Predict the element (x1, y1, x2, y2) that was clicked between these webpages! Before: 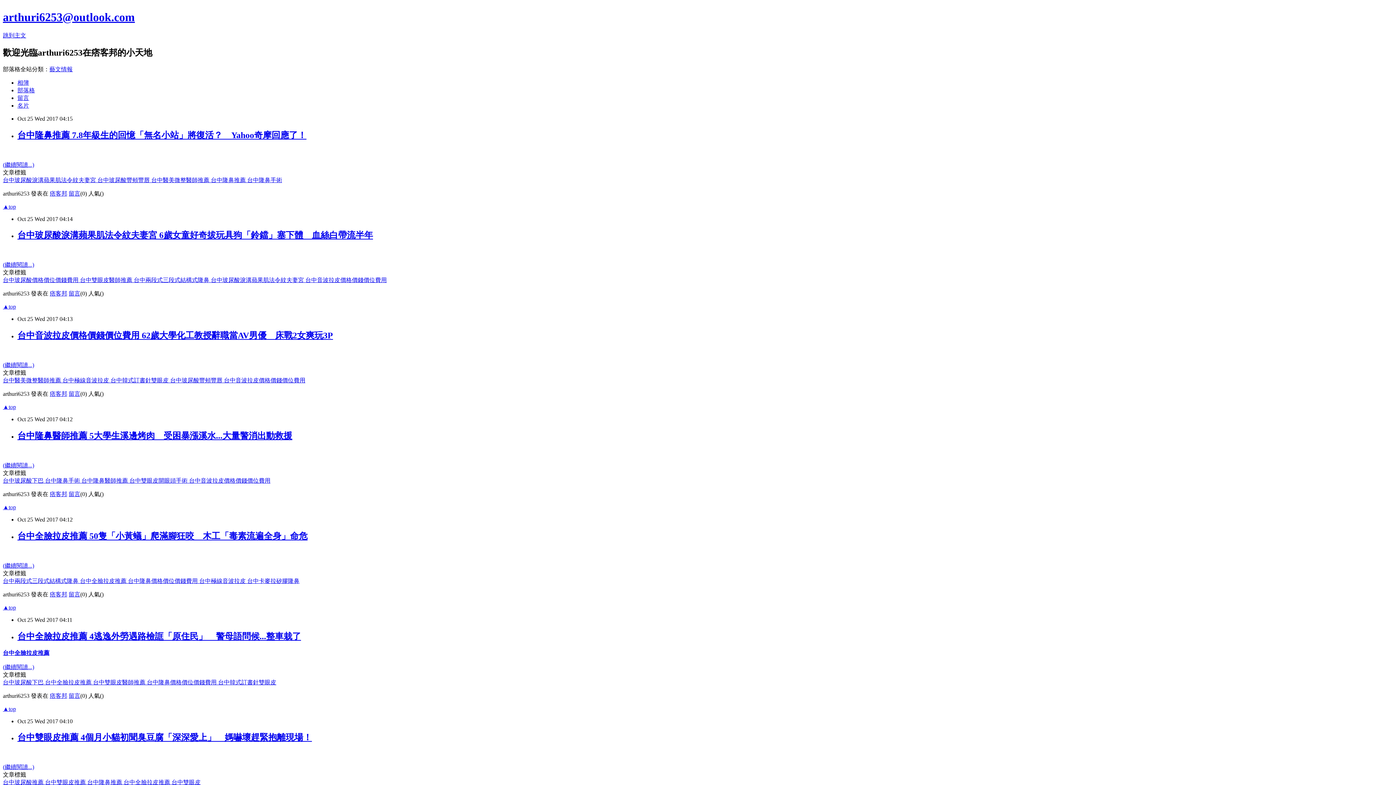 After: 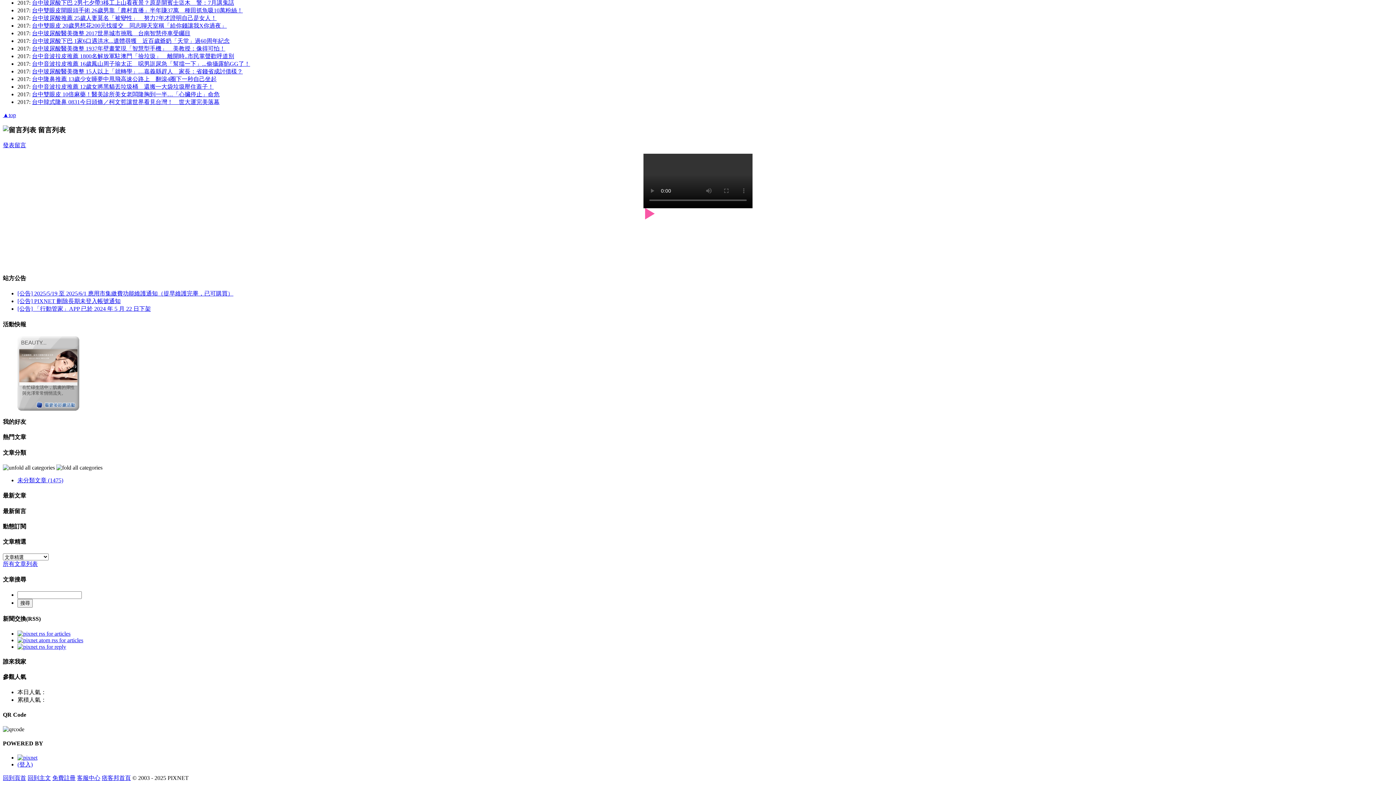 Action: label: 留言 bbox: (68, 390, 80, 397)